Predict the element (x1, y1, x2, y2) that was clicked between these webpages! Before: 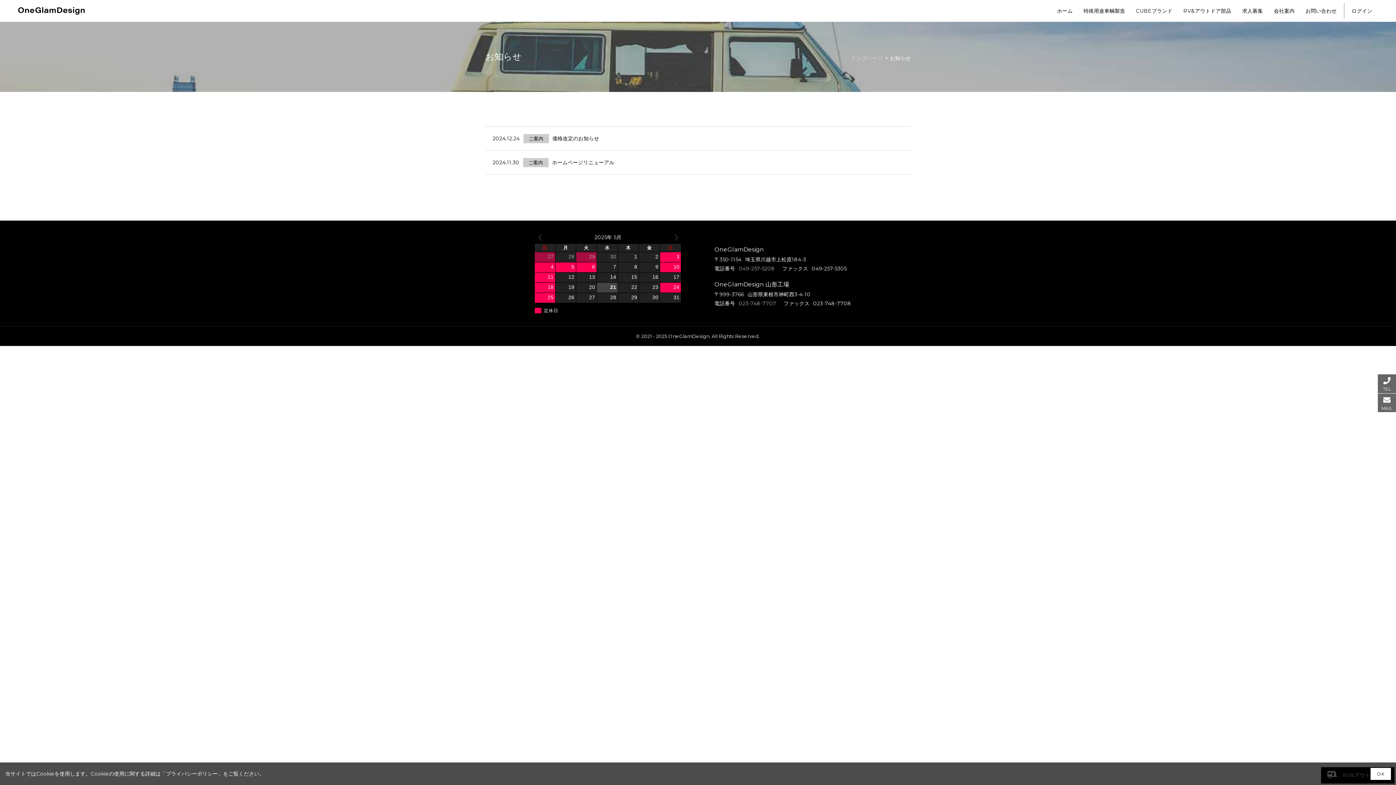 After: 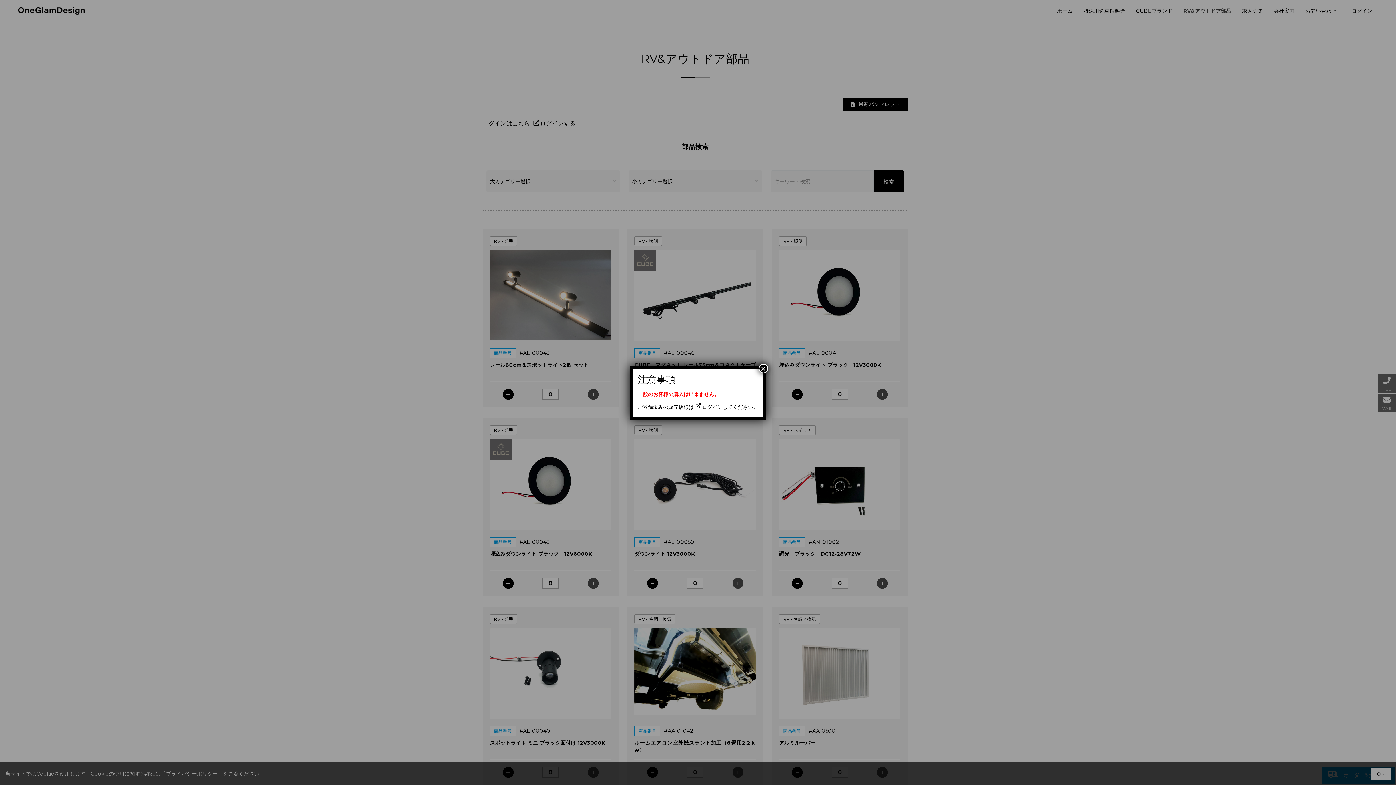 Action: bbox: (1178, 3, 1237, 18) label: RV&アウトドア部品